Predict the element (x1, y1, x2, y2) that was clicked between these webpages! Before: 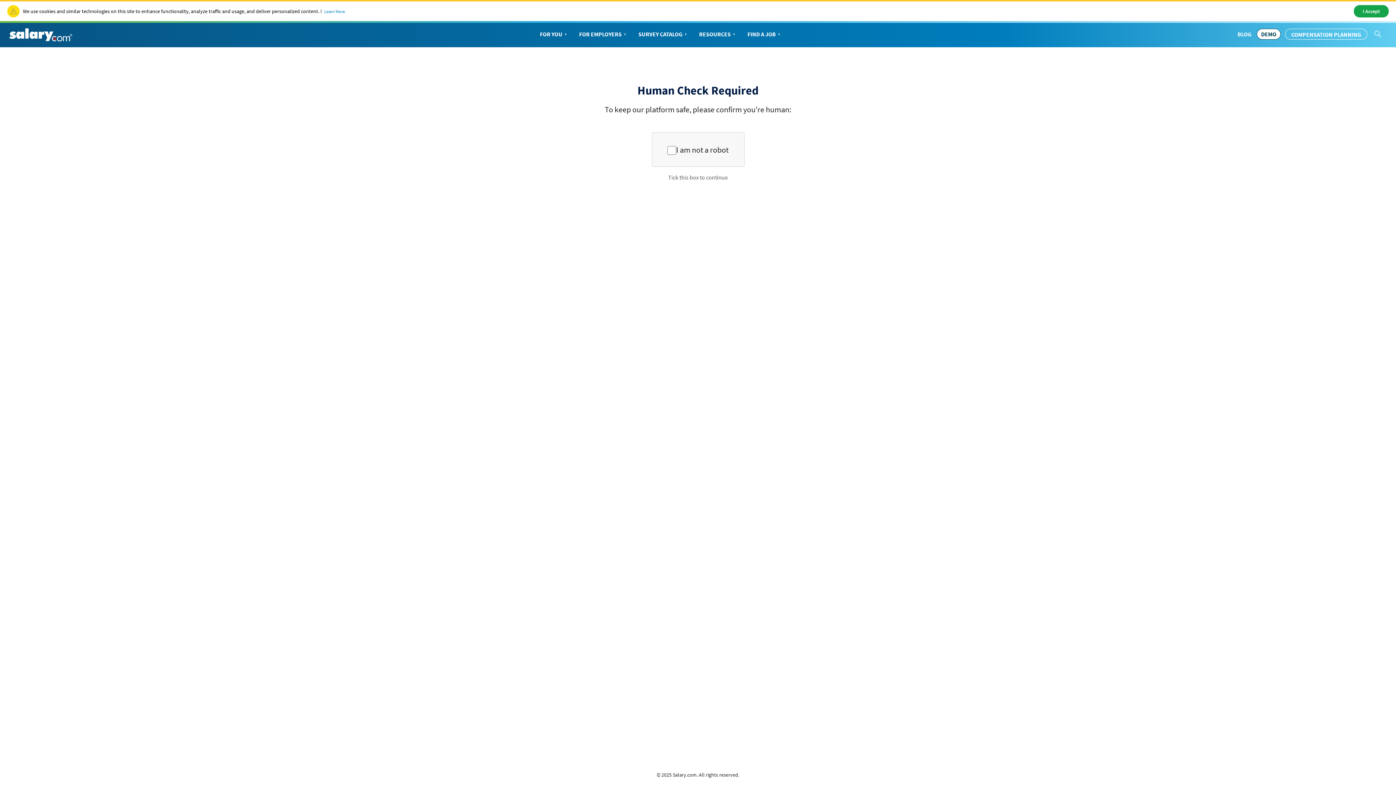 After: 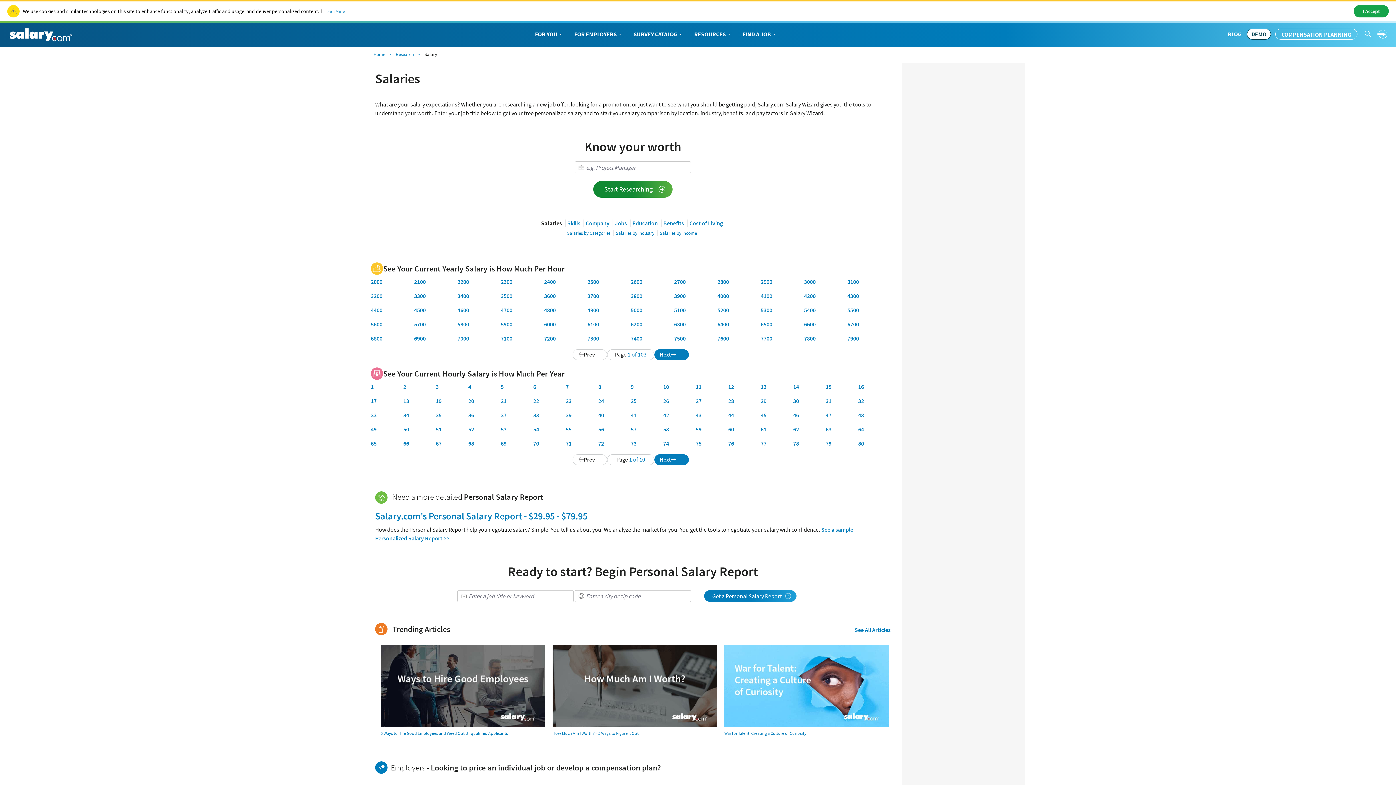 Action: bbox: (534, 22, 573, 45) label: FOR YOU